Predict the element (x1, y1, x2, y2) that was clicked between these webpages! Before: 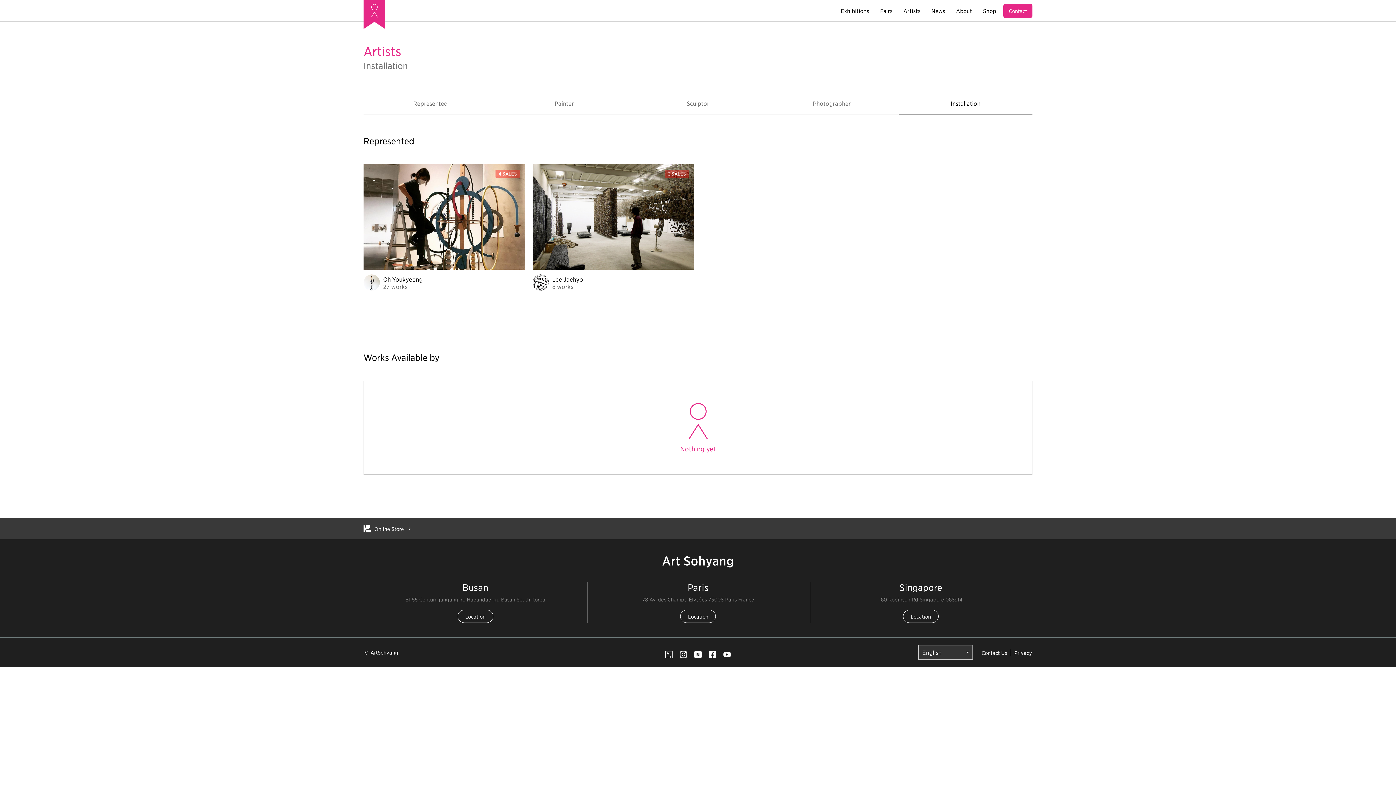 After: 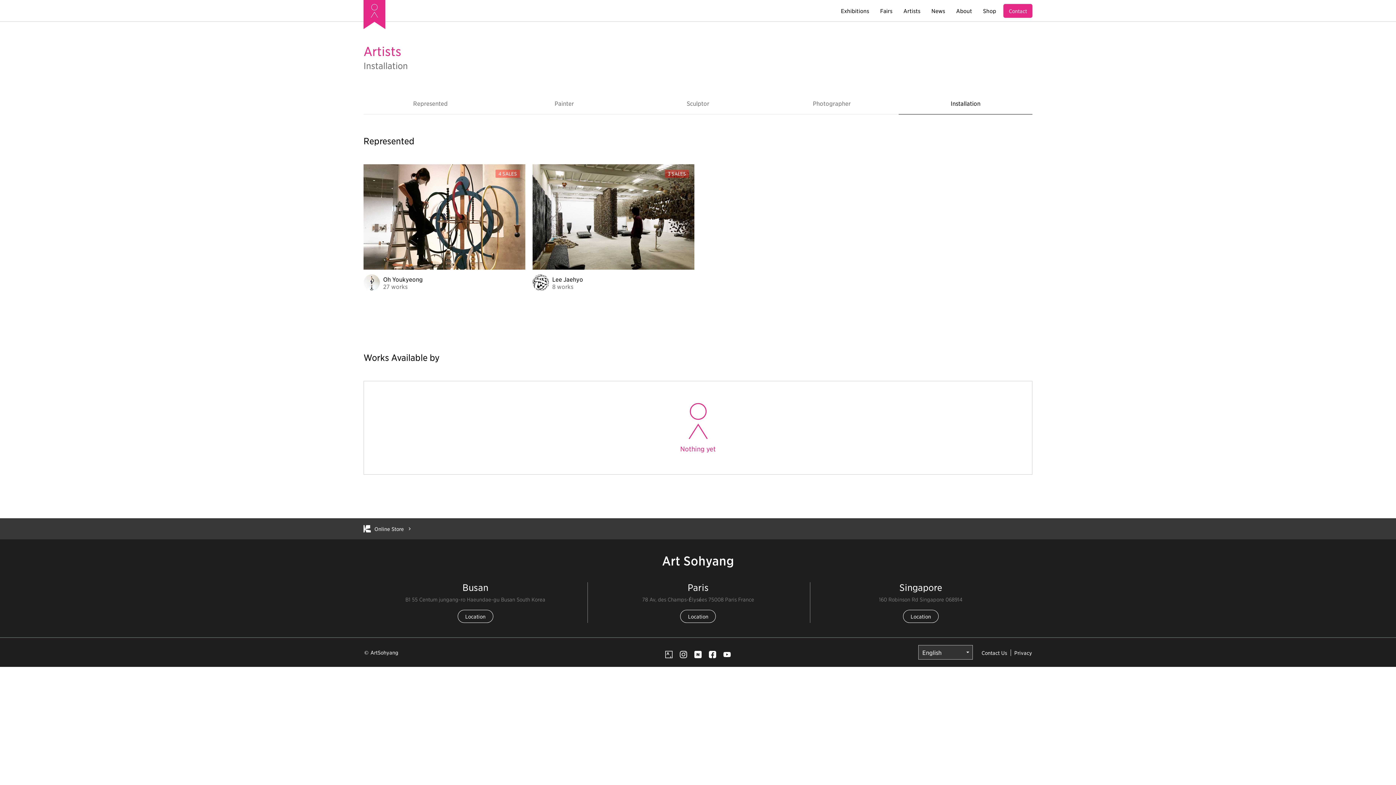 Action: bbox: (665, 650, 672, 658)